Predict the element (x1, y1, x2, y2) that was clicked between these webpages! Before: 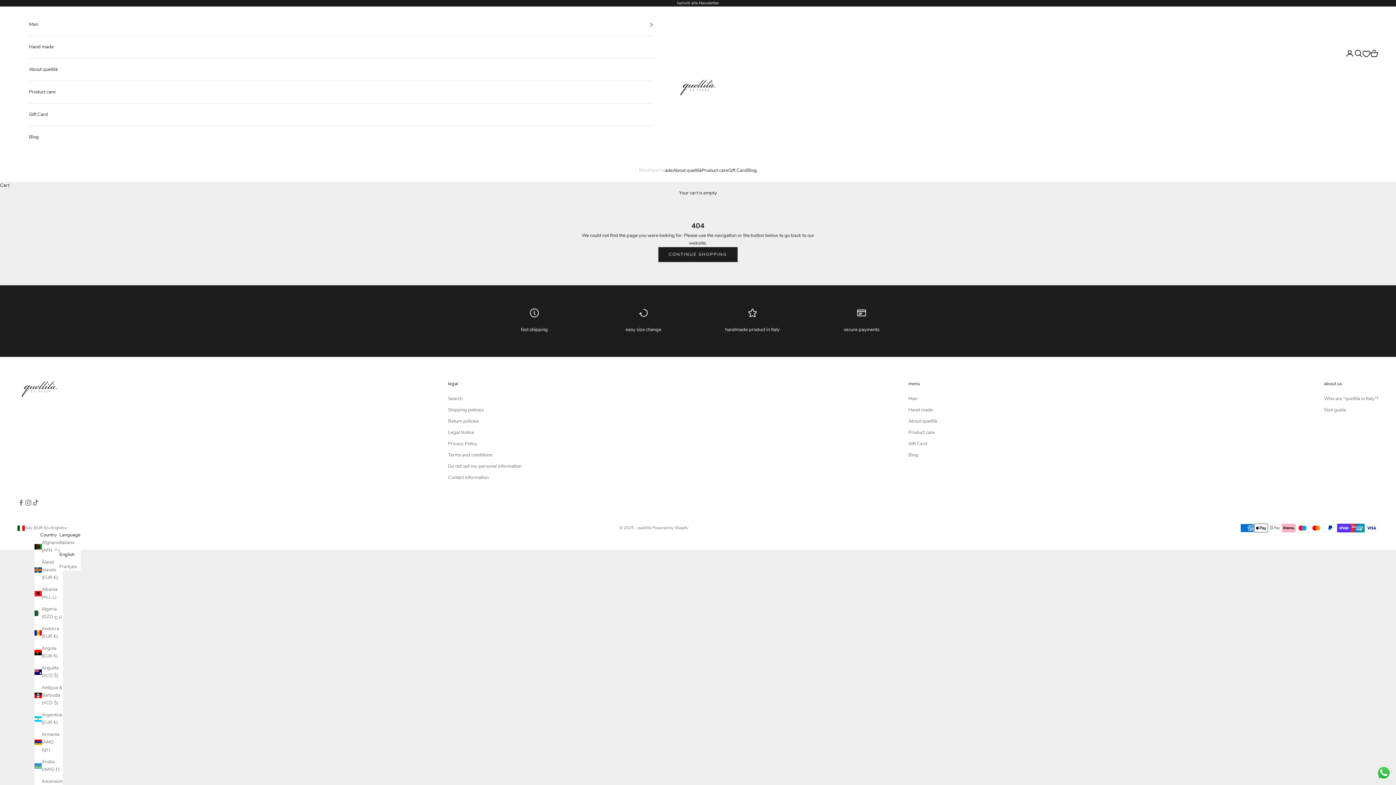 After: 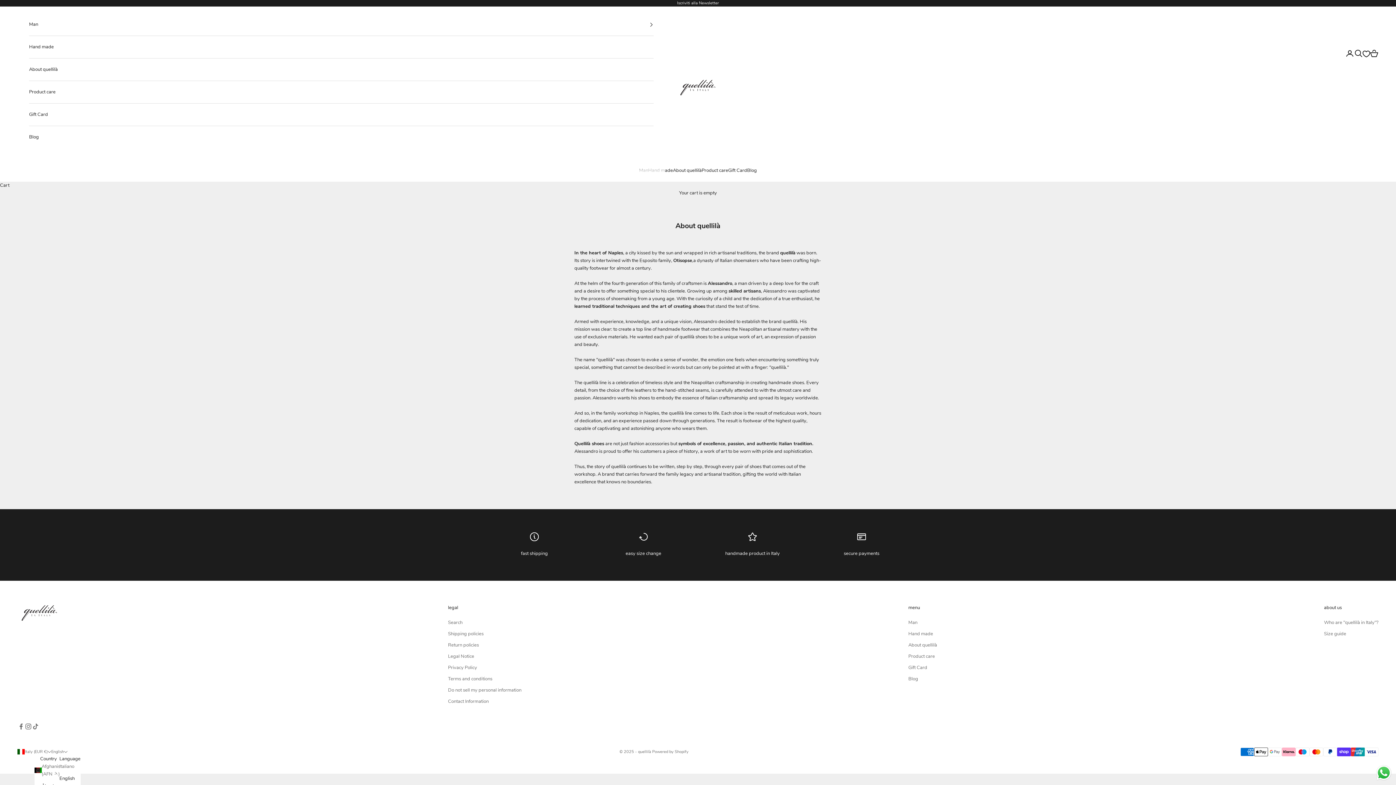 Action: bbox: (908, 418, 937, 424) label: About quellilà